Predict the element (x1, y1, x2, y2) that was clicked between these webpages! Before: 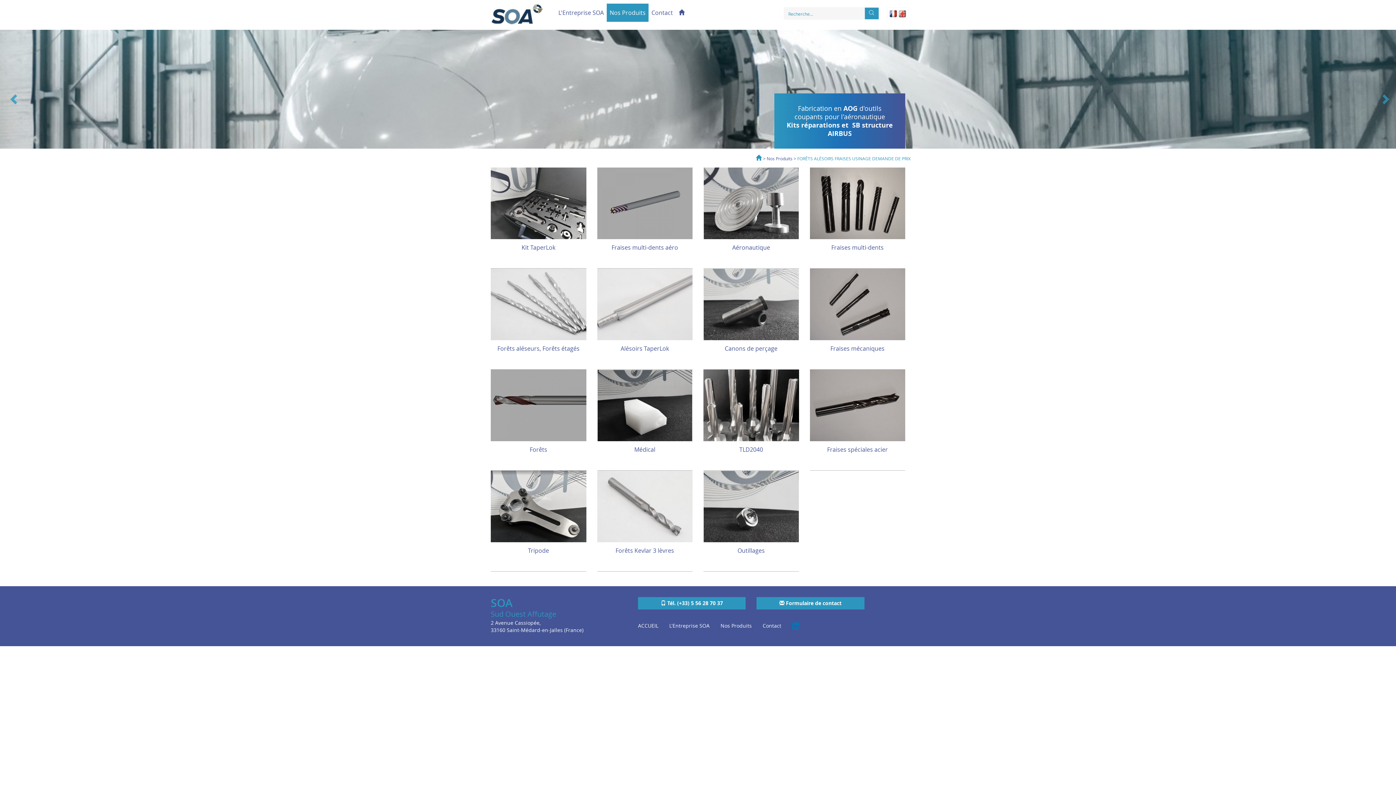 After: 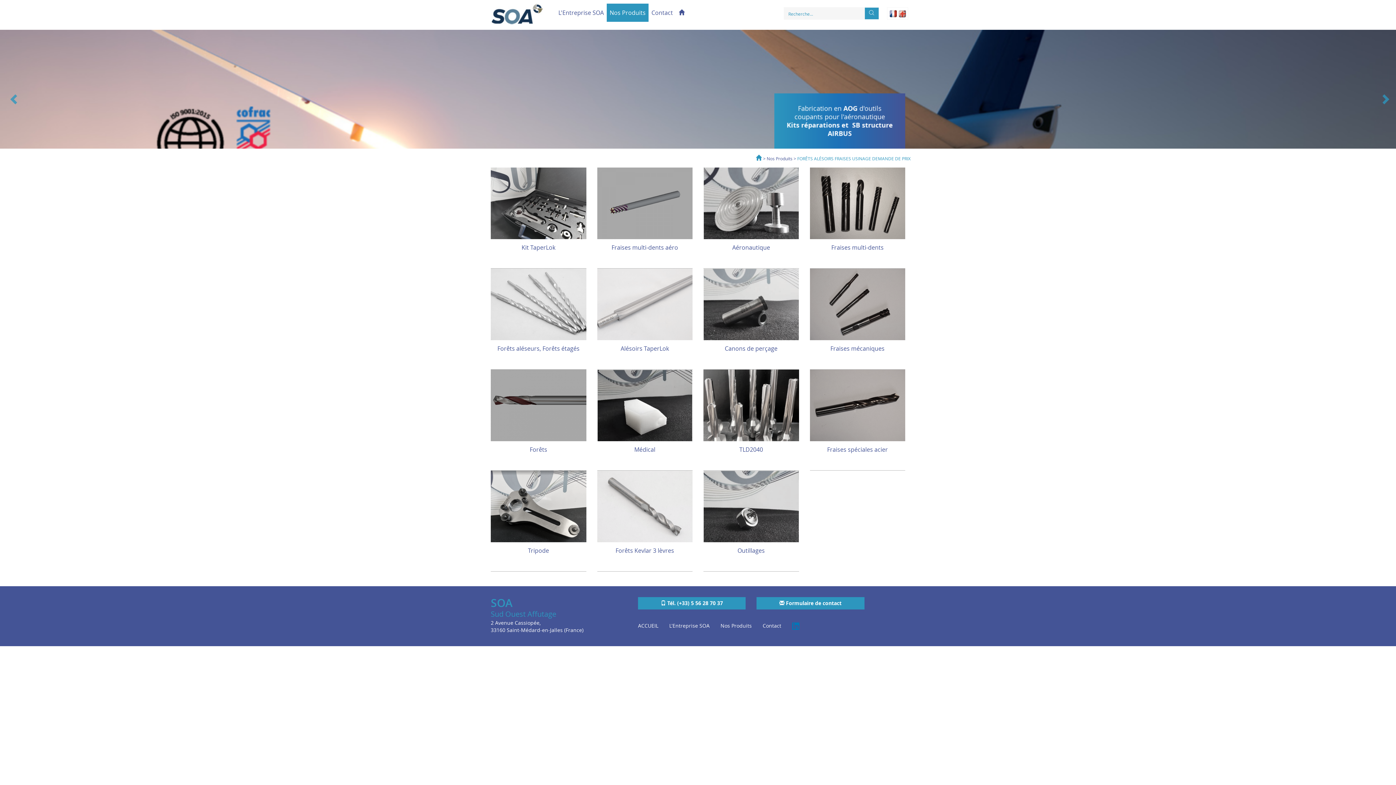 Action: bbox: (872, 155, 910, 161) label: DEMANDE DE PRIX